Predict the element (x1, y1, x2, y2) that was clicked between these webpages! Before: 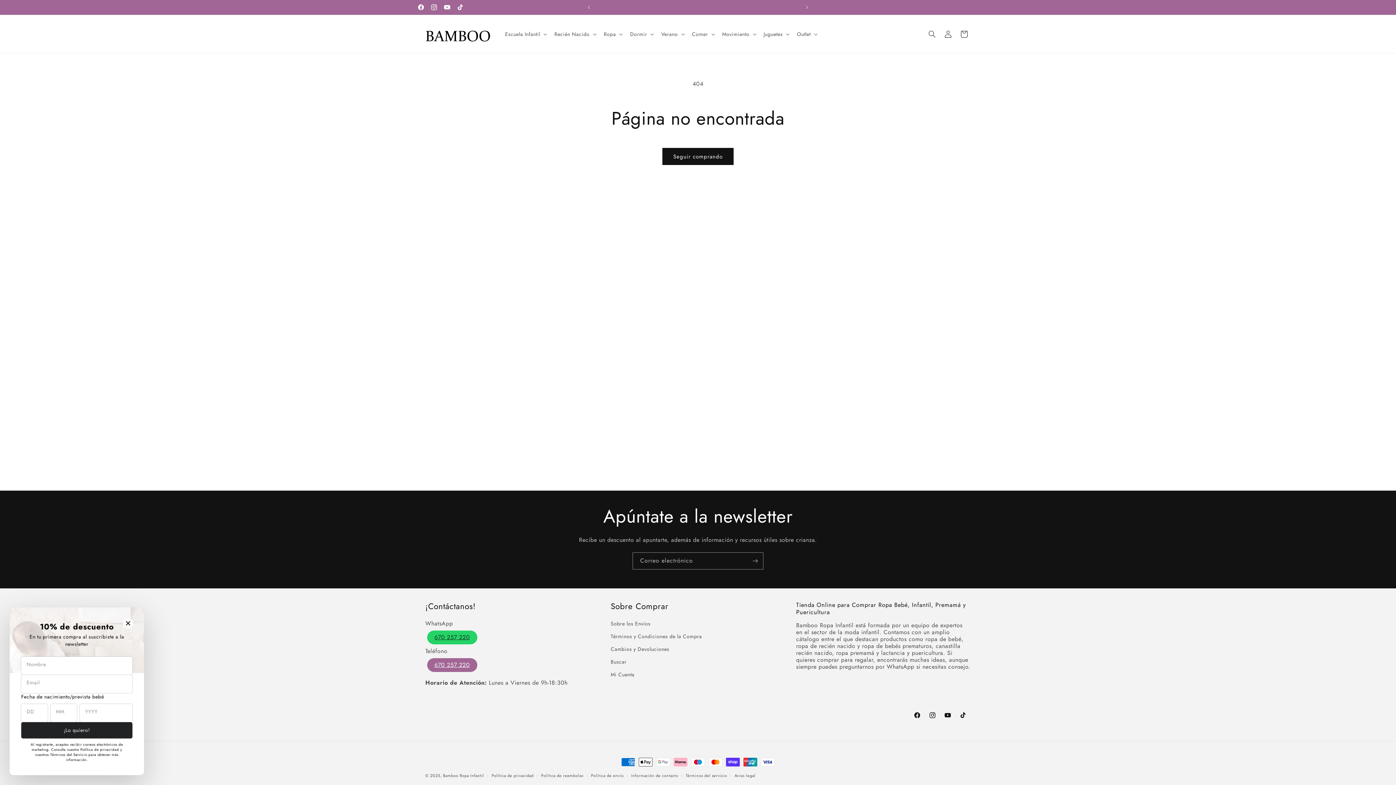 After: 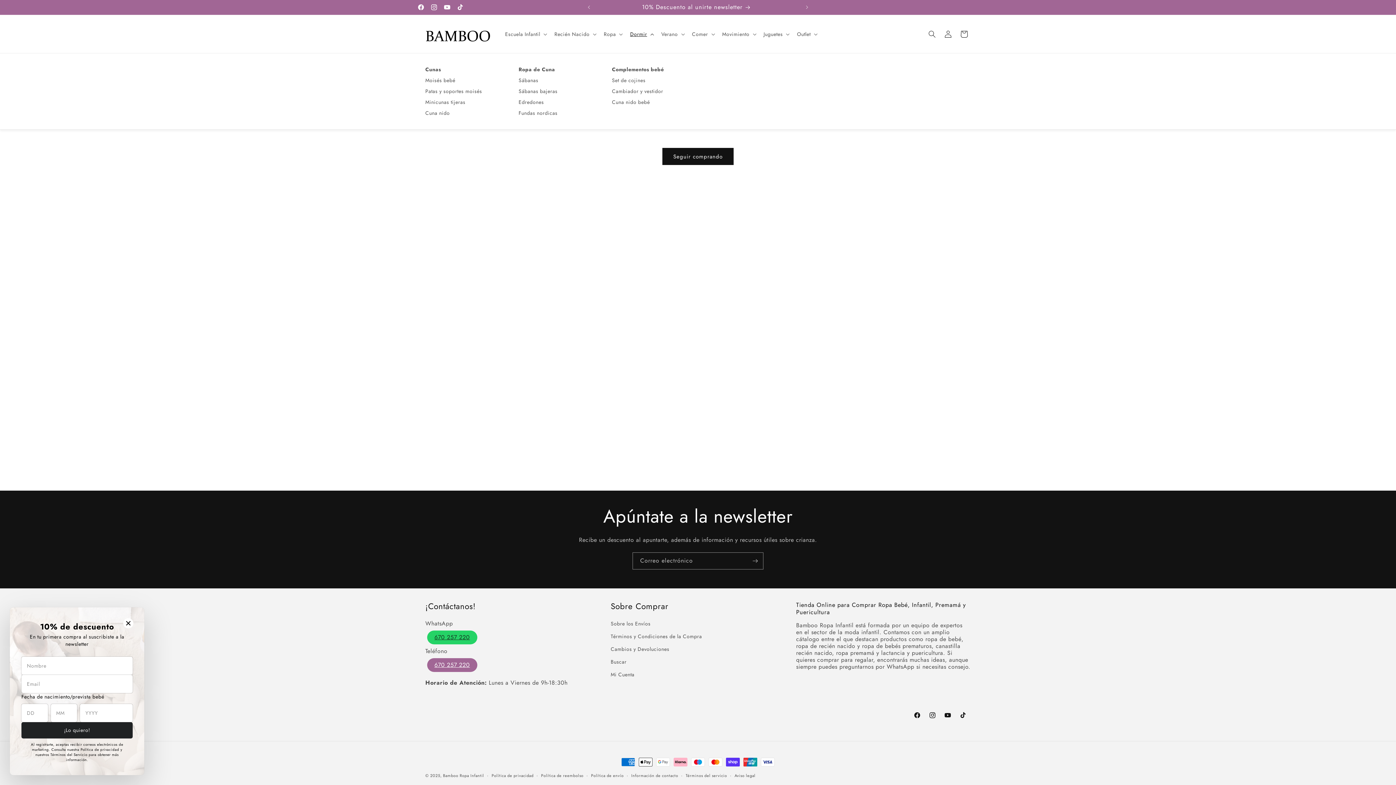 Action: label: Dormir bbox: (625, 26, 657, 41)